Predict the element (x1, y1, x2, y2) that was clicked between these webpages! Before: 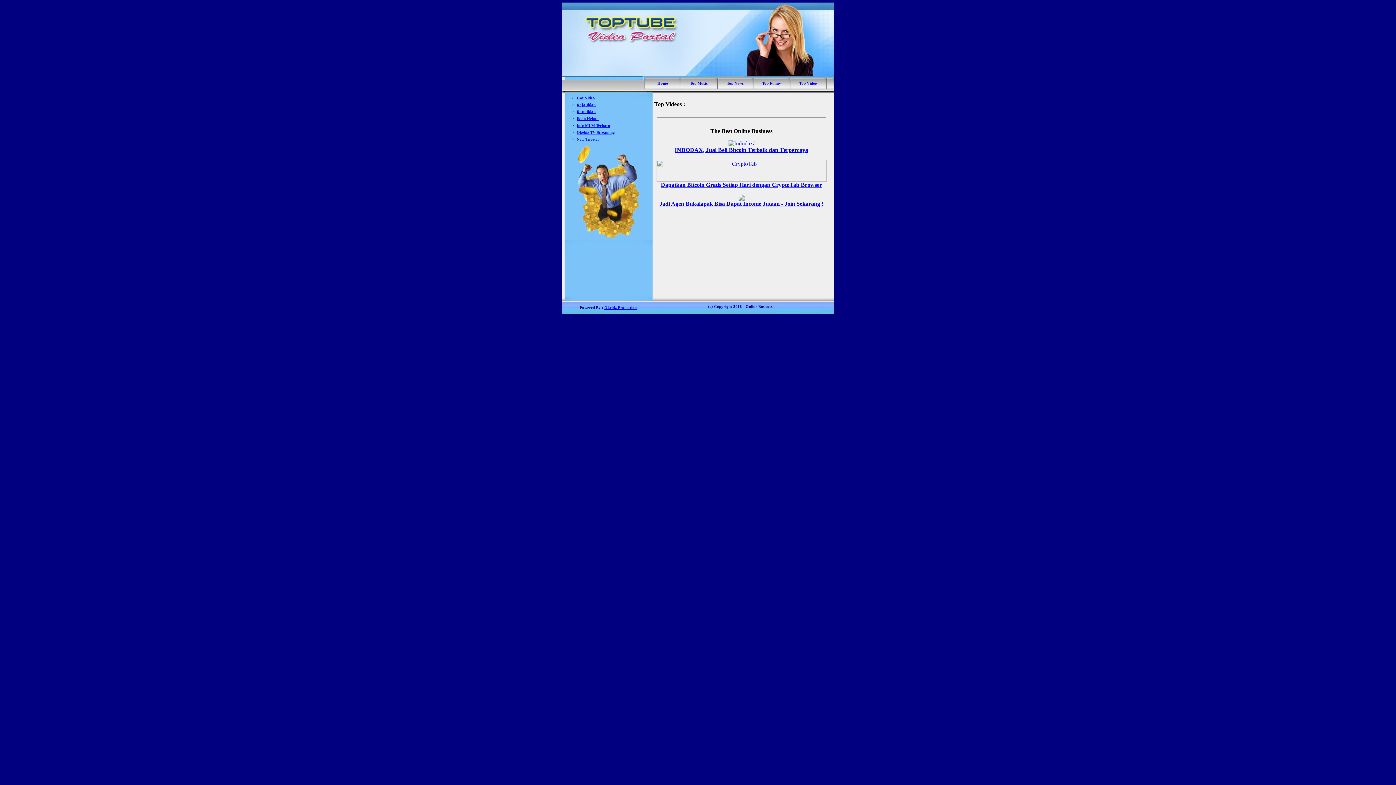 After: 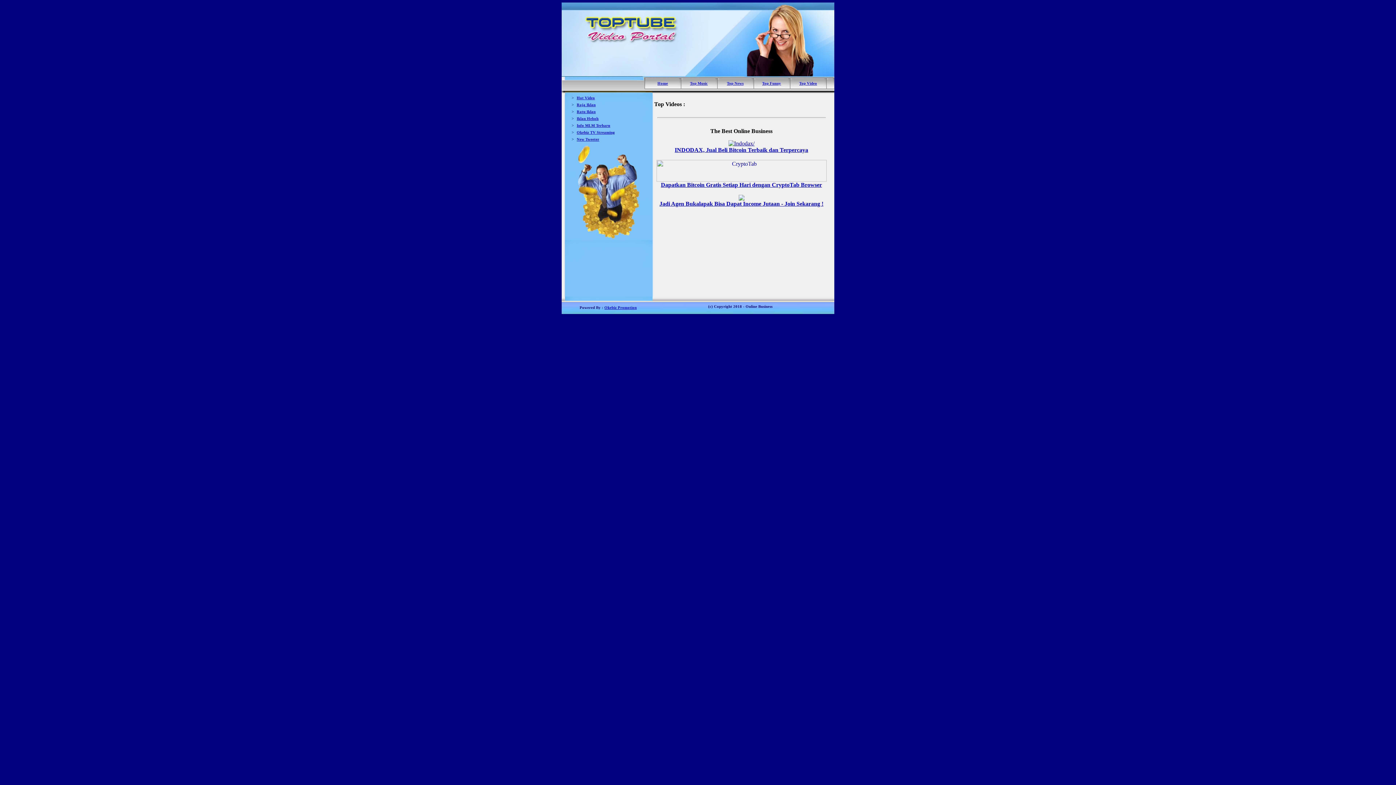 Action: label: Info MLM Terbaru bbox: (576, 123, 610, 127)